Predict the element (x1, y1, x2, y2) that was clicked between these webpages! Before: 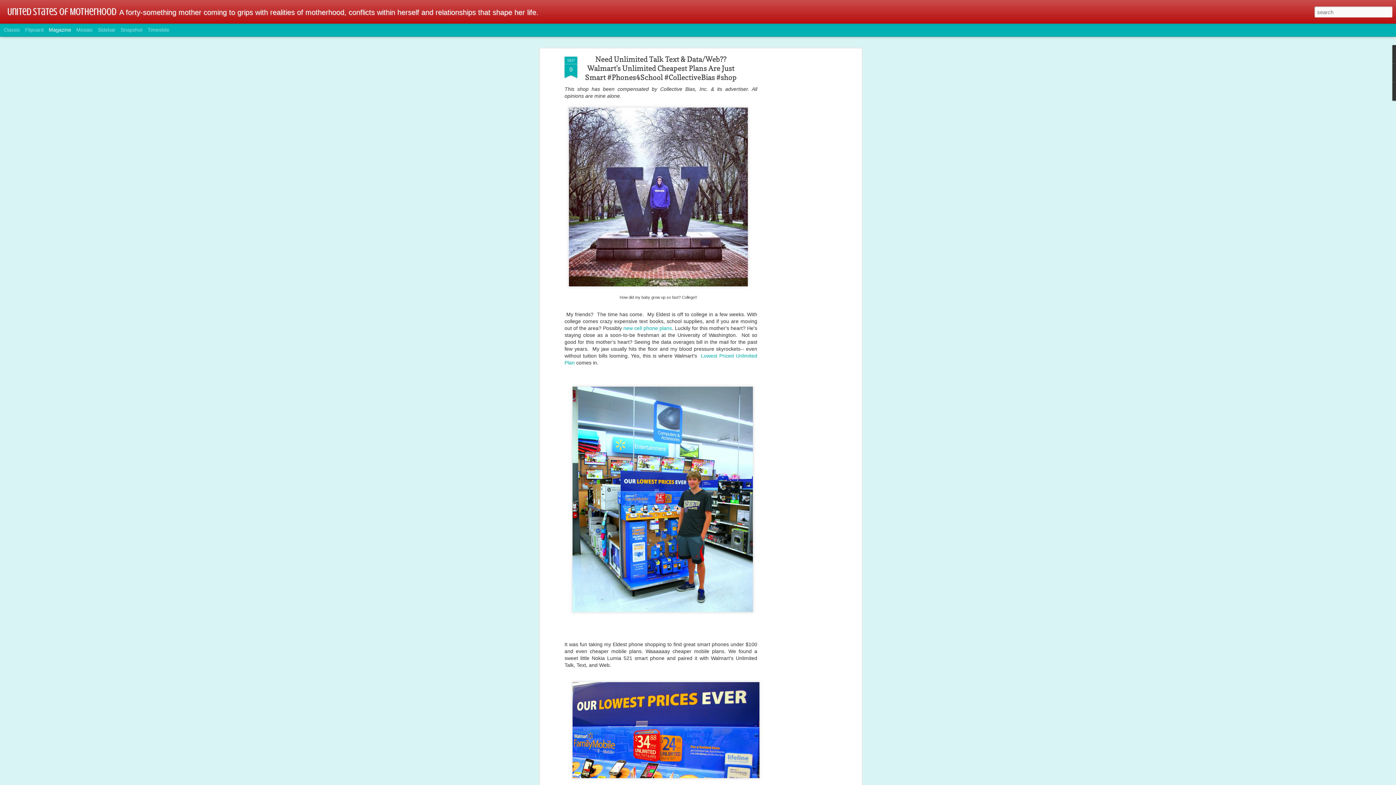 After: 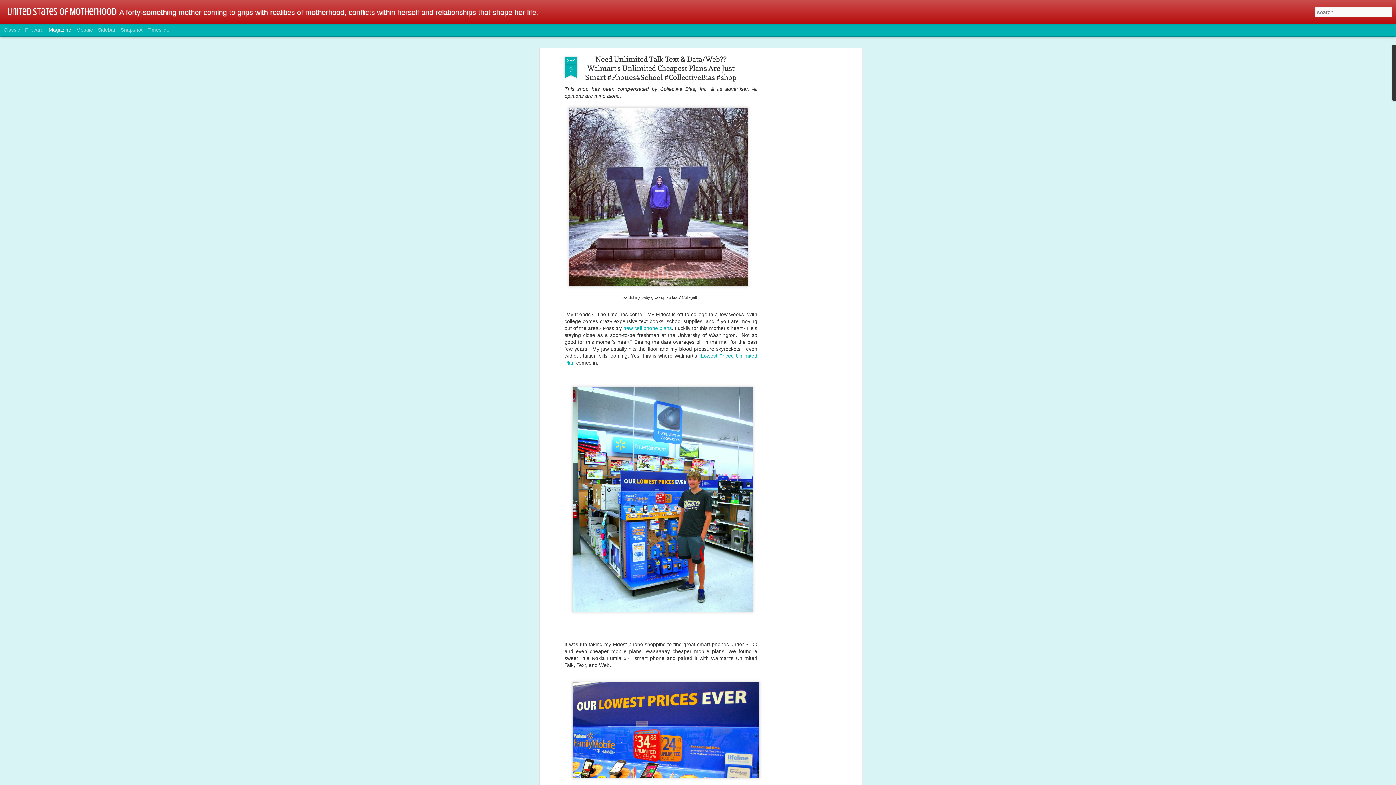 Action: label: Magazine bbox: (48, 26, 71, 32)